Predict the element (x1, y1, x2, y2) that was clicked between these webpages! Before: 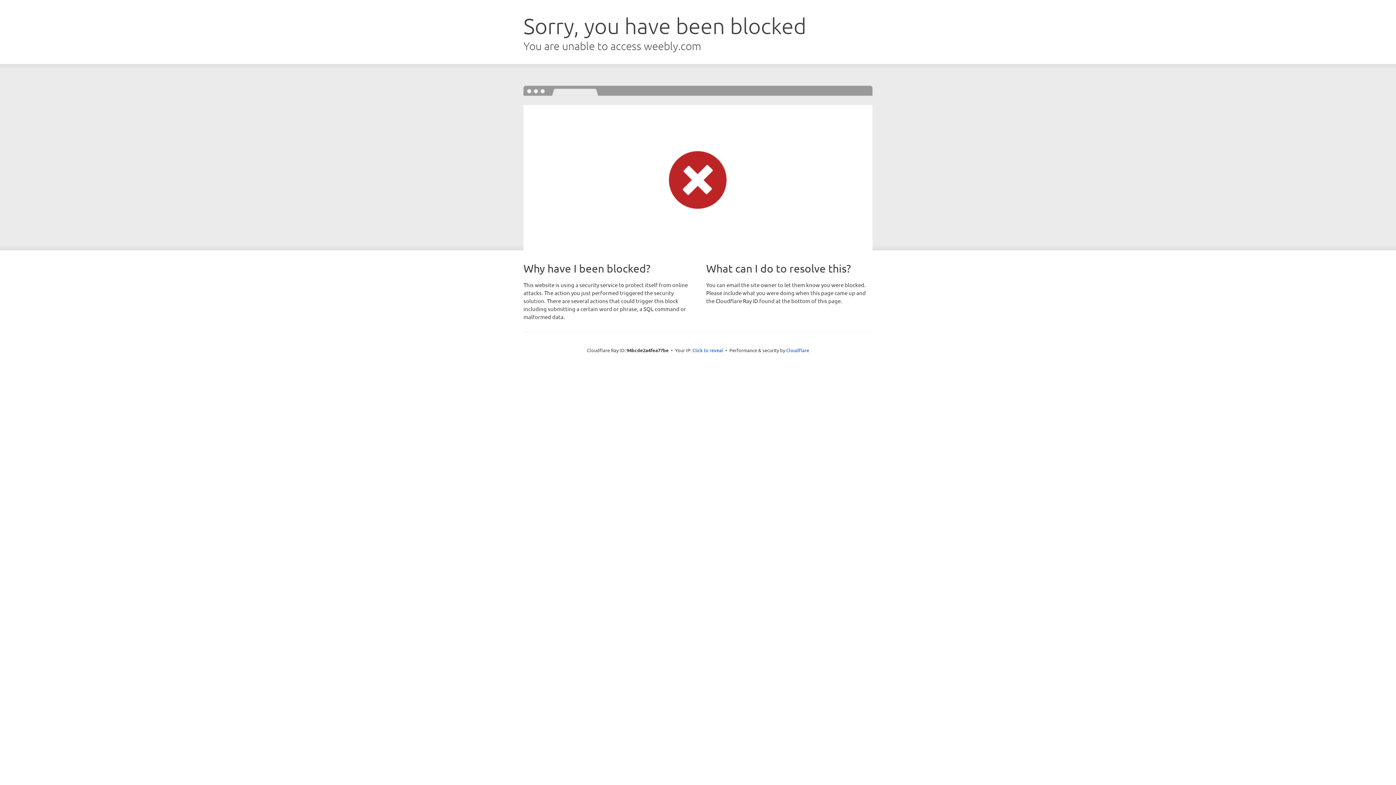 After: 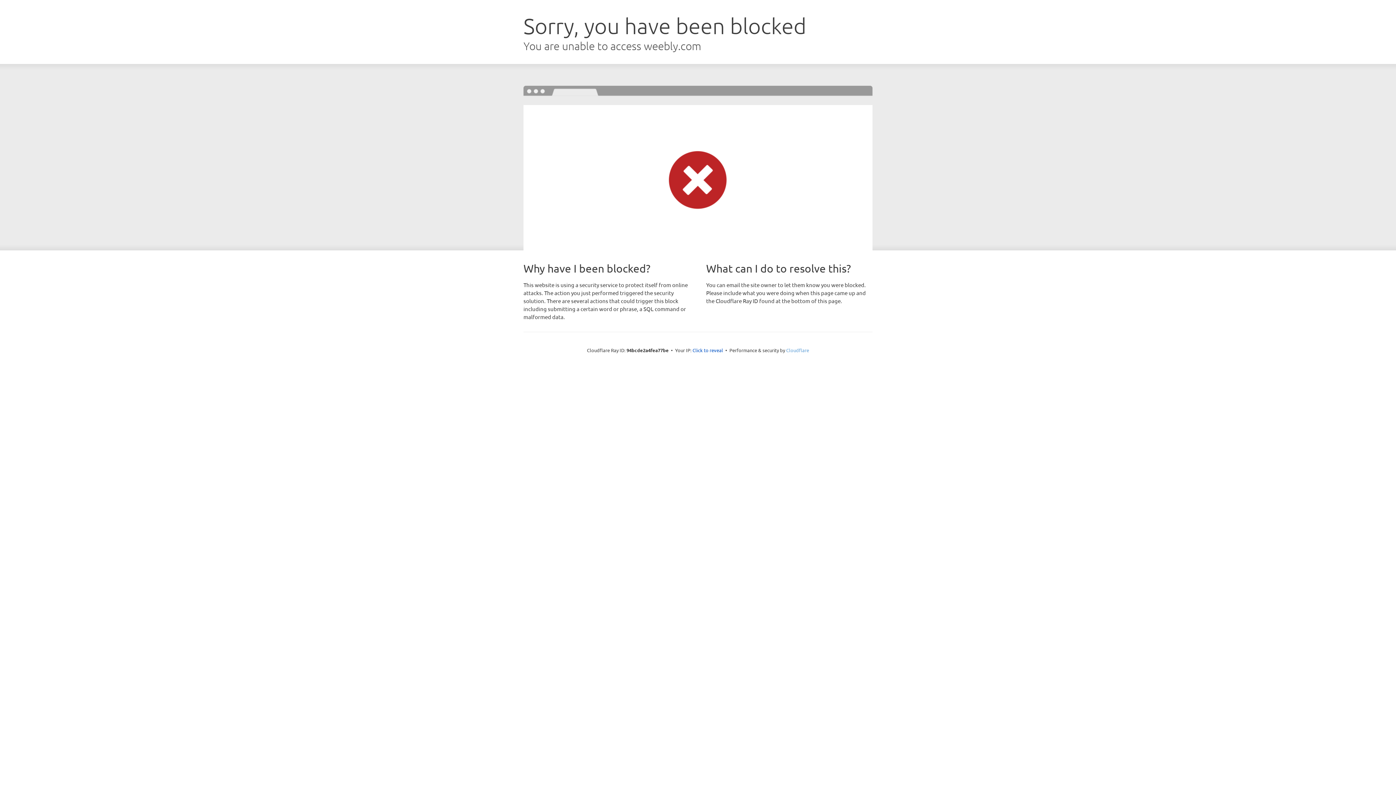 Action: bbox: (786, 347, 809, 353) label: Cloudflare